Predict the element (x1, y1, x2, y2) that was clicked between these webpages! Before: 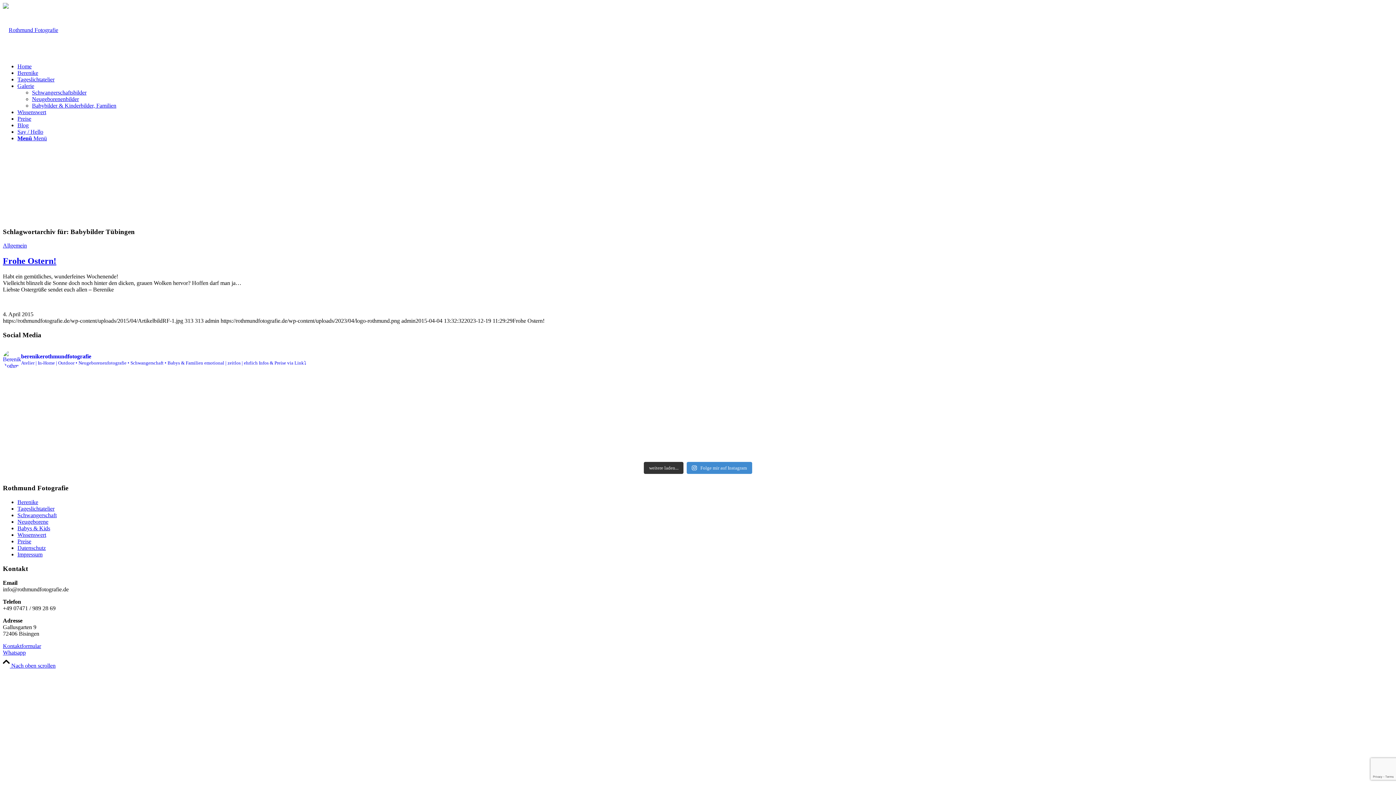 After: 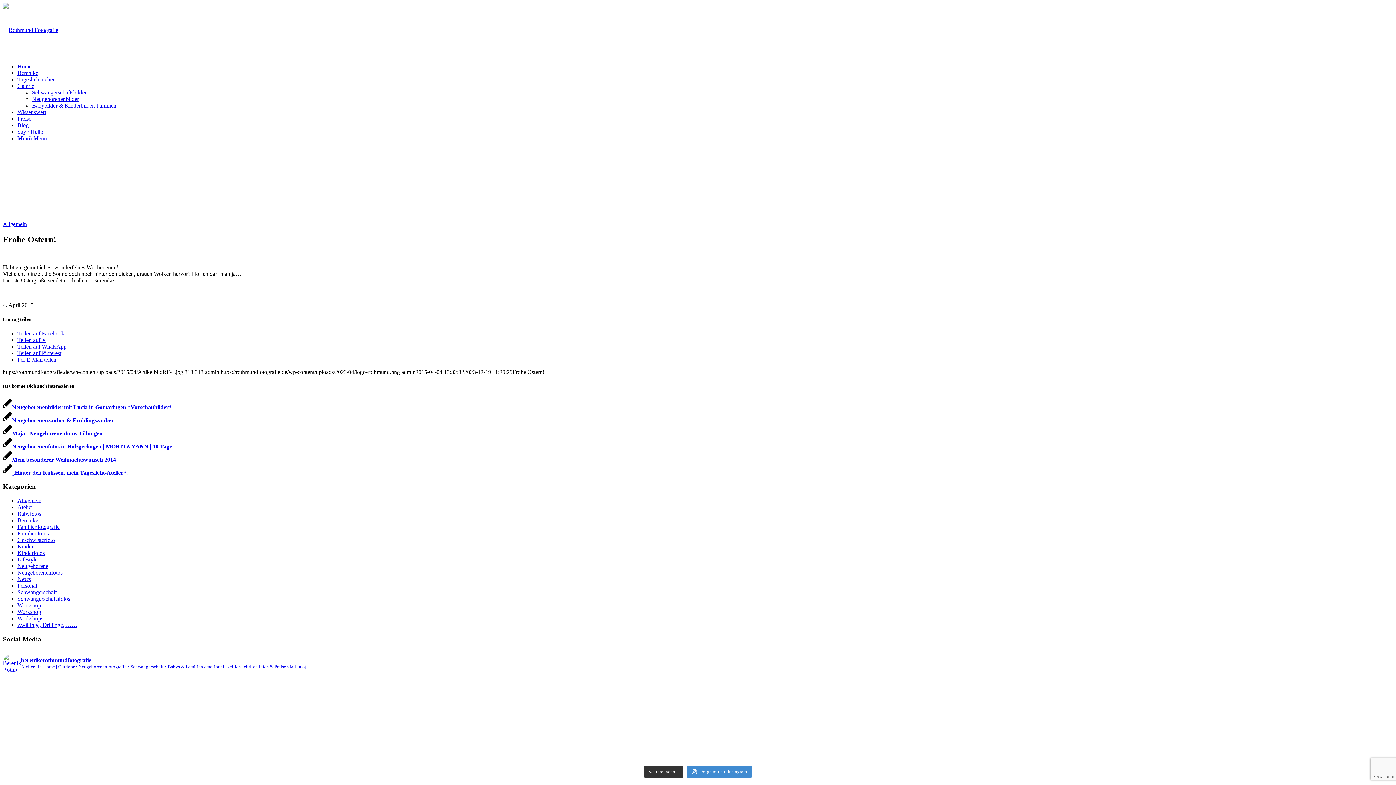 Action: bbox: (2, 256, 56, 265) label: Frohe Ostern!